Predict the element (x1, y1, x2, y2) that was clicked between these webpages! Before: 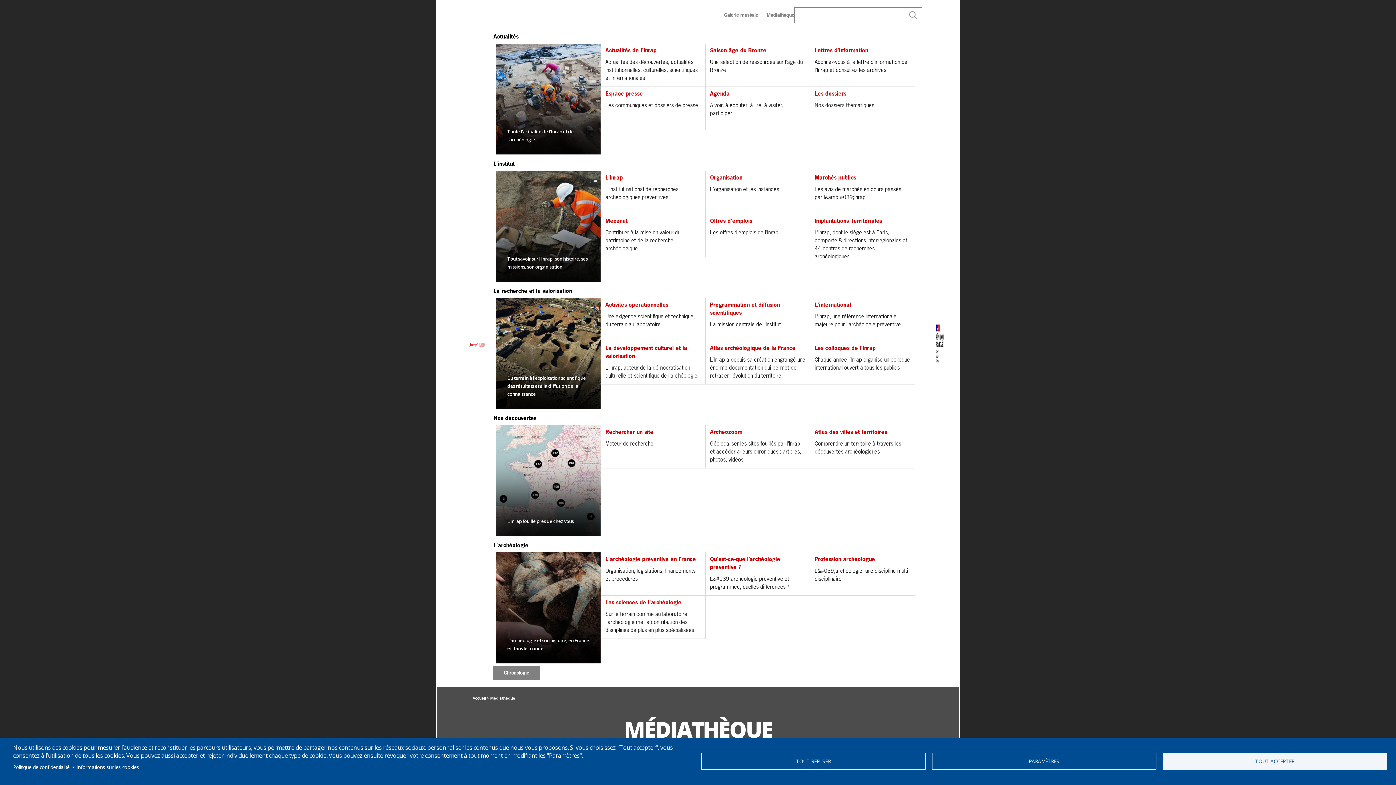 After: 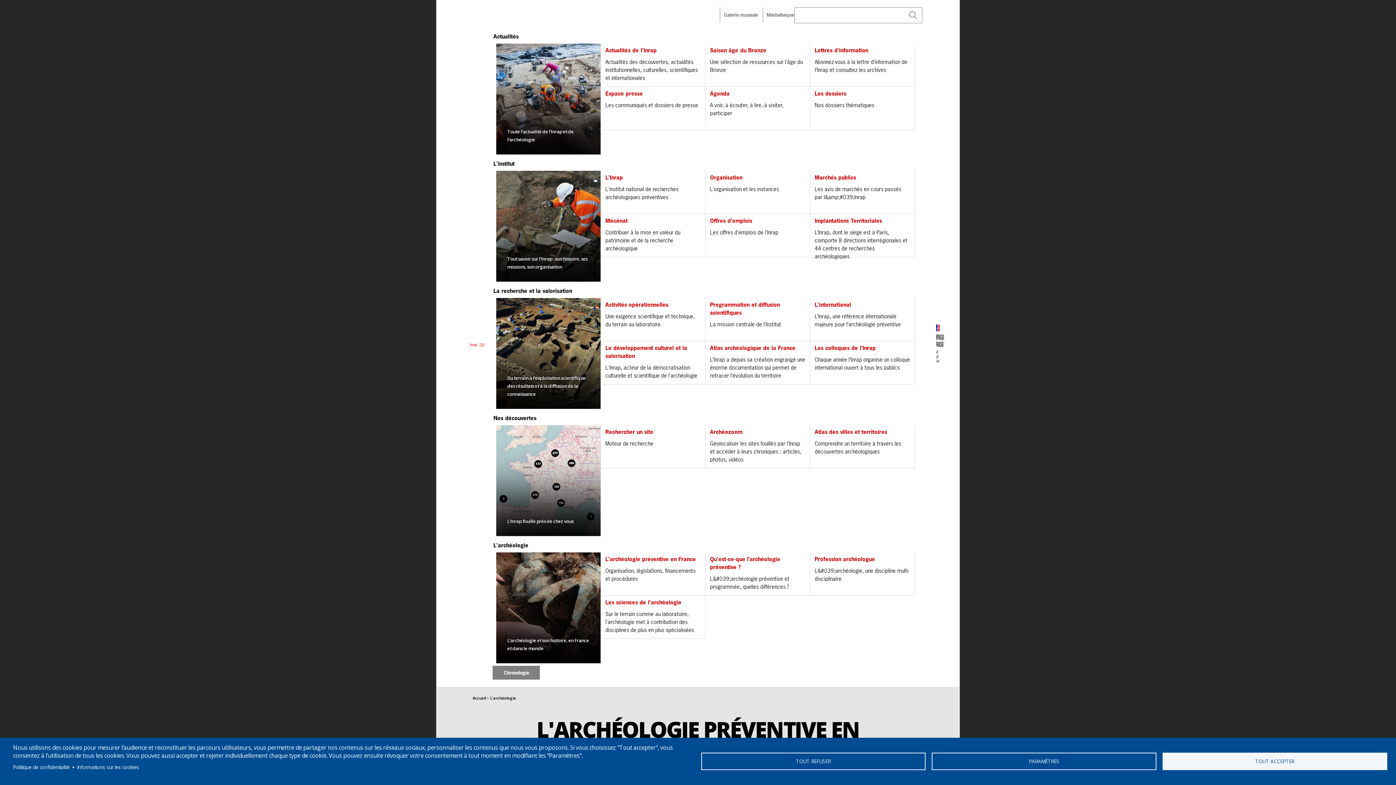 Action: bbox: (489, 538, 922, 552) label: L'archéologie